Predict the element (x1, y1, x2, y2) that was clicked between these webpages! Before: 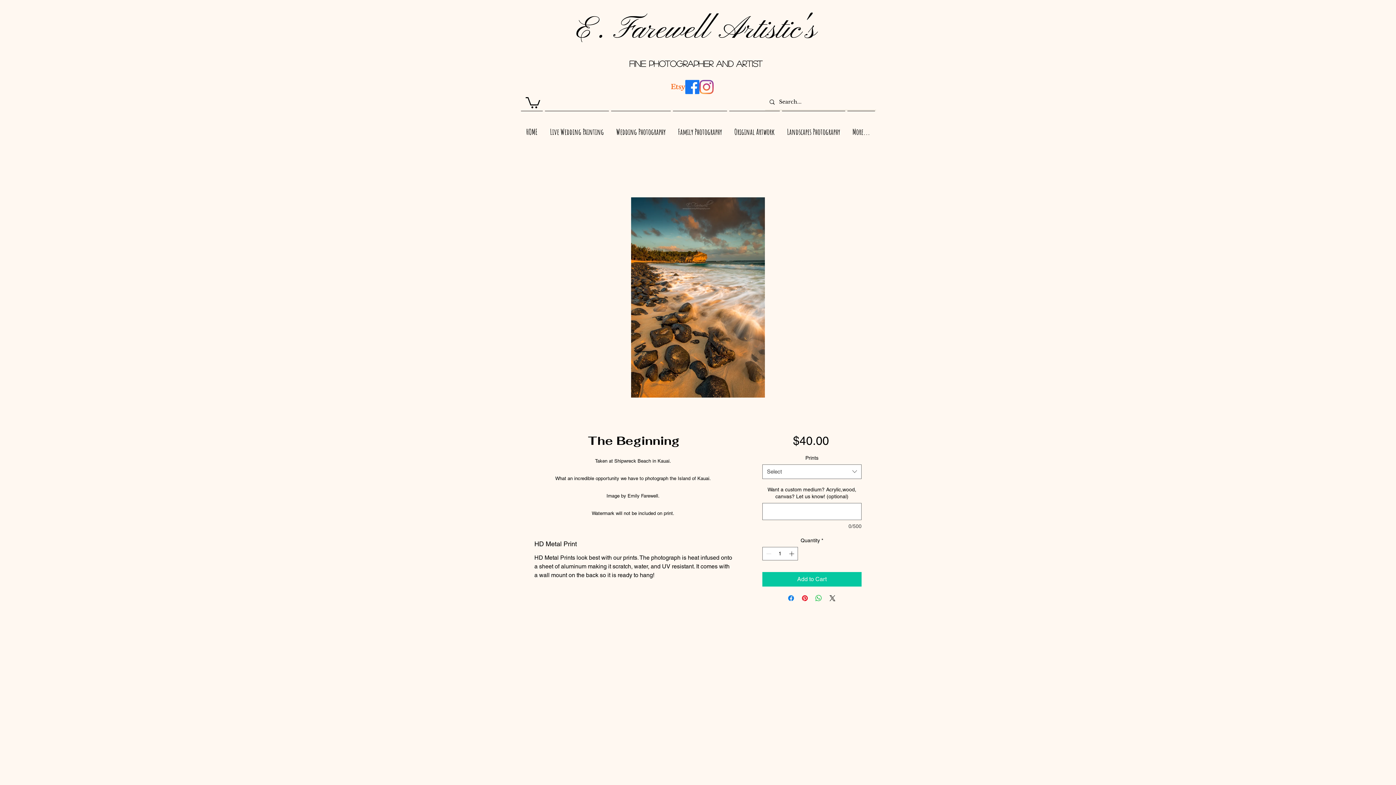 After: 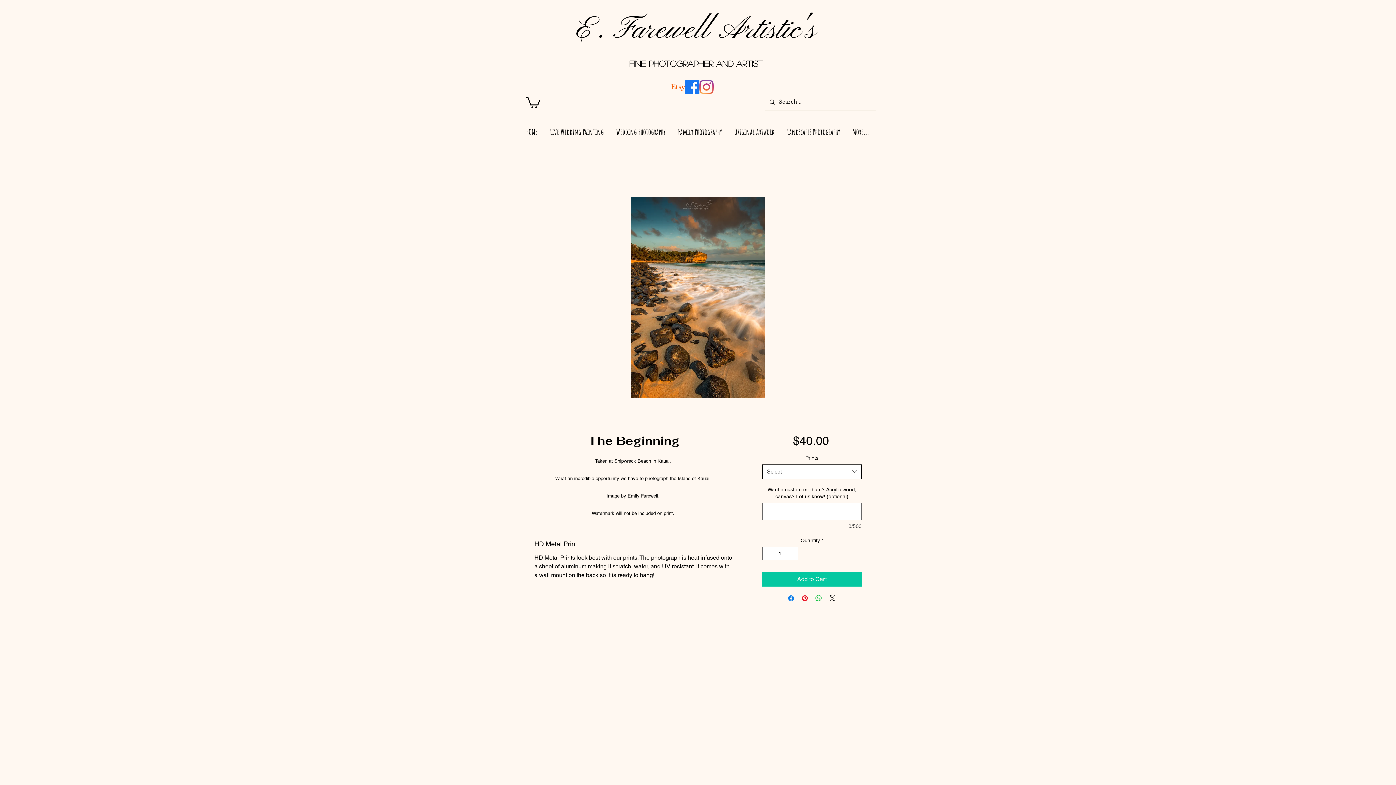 Action: label: Select bbox: (762, 464, 861, 479)